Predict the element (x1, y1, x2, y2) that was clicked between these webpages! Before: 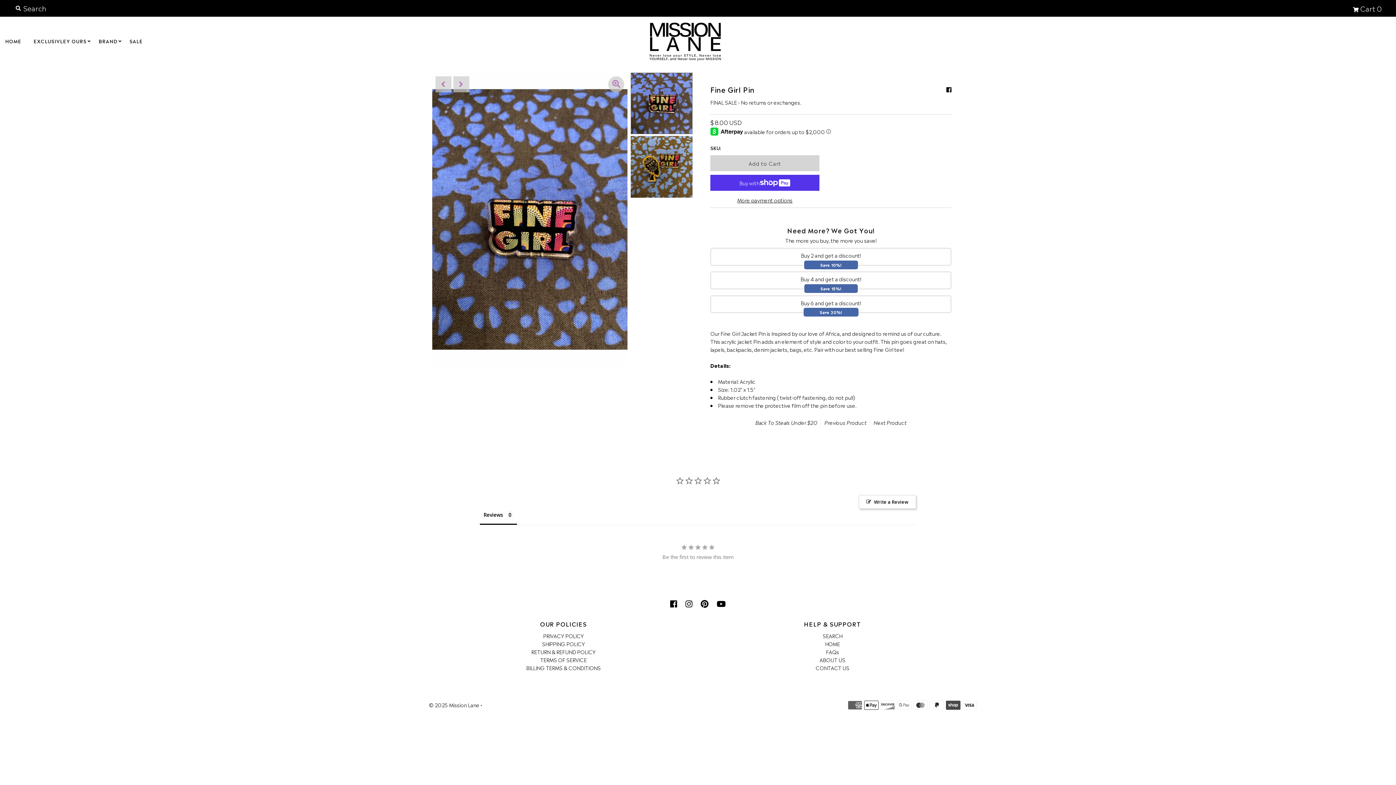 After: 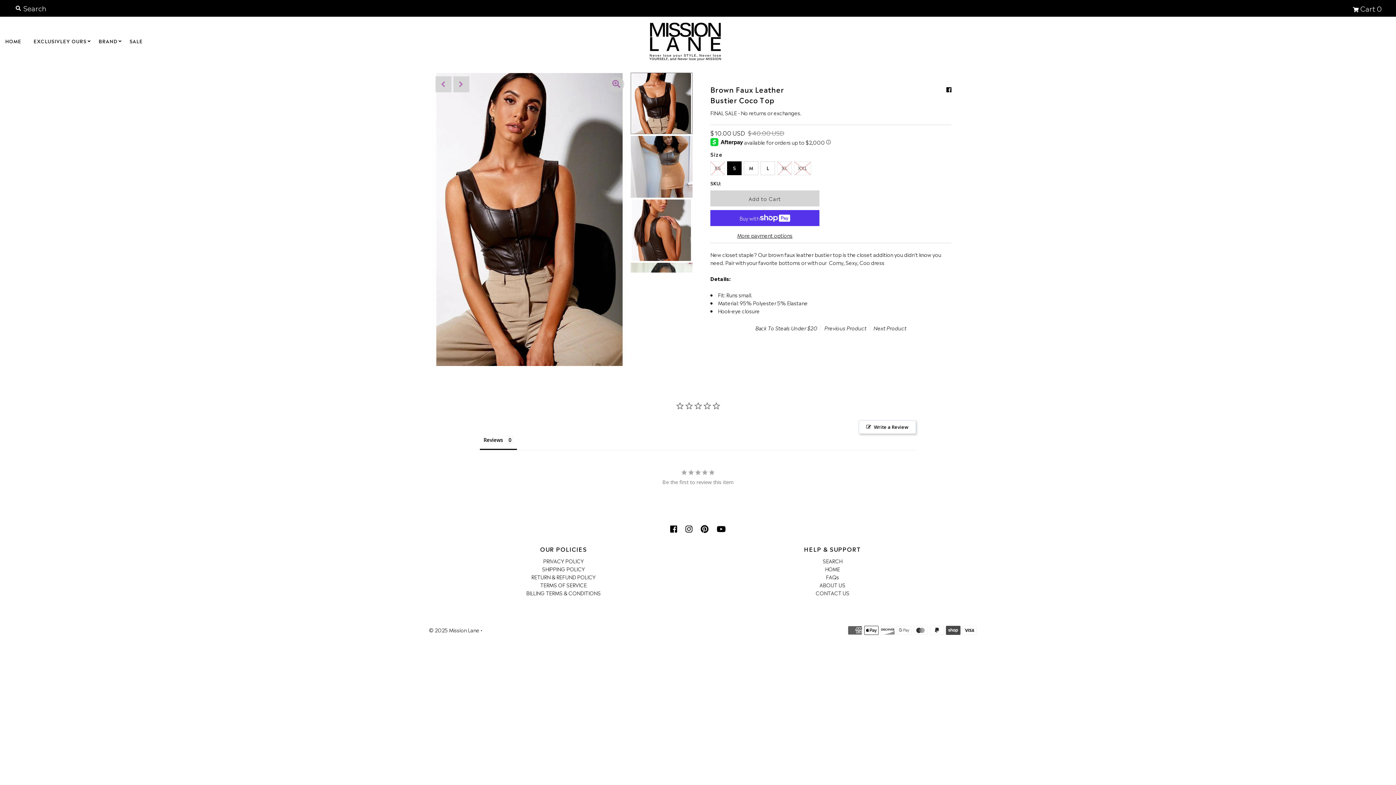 Action: bbox: (873, 301, 906, 315) label: Next Product